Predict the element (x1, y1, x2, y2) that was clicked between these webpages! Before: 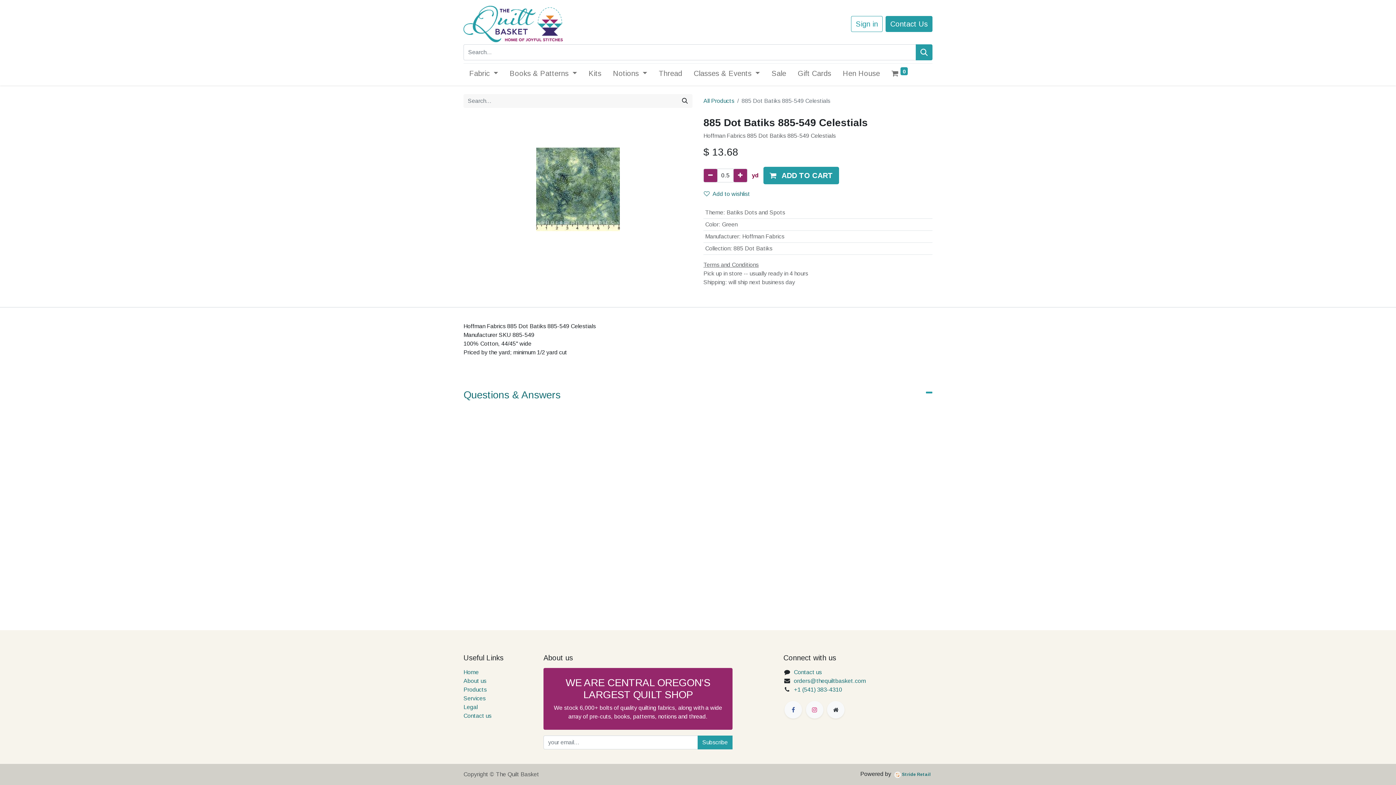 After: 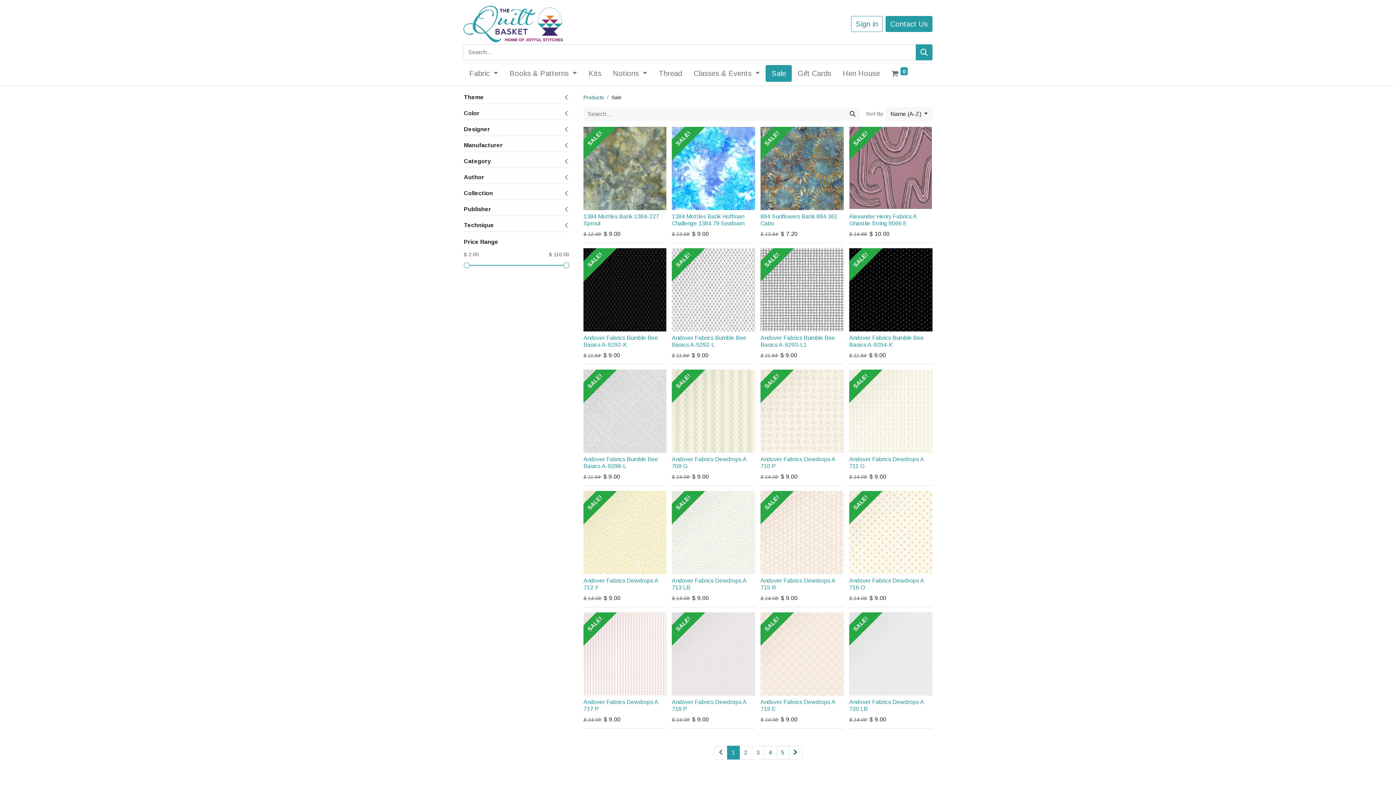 Action: label: Sale bbox: (765, 65, 792, 81)